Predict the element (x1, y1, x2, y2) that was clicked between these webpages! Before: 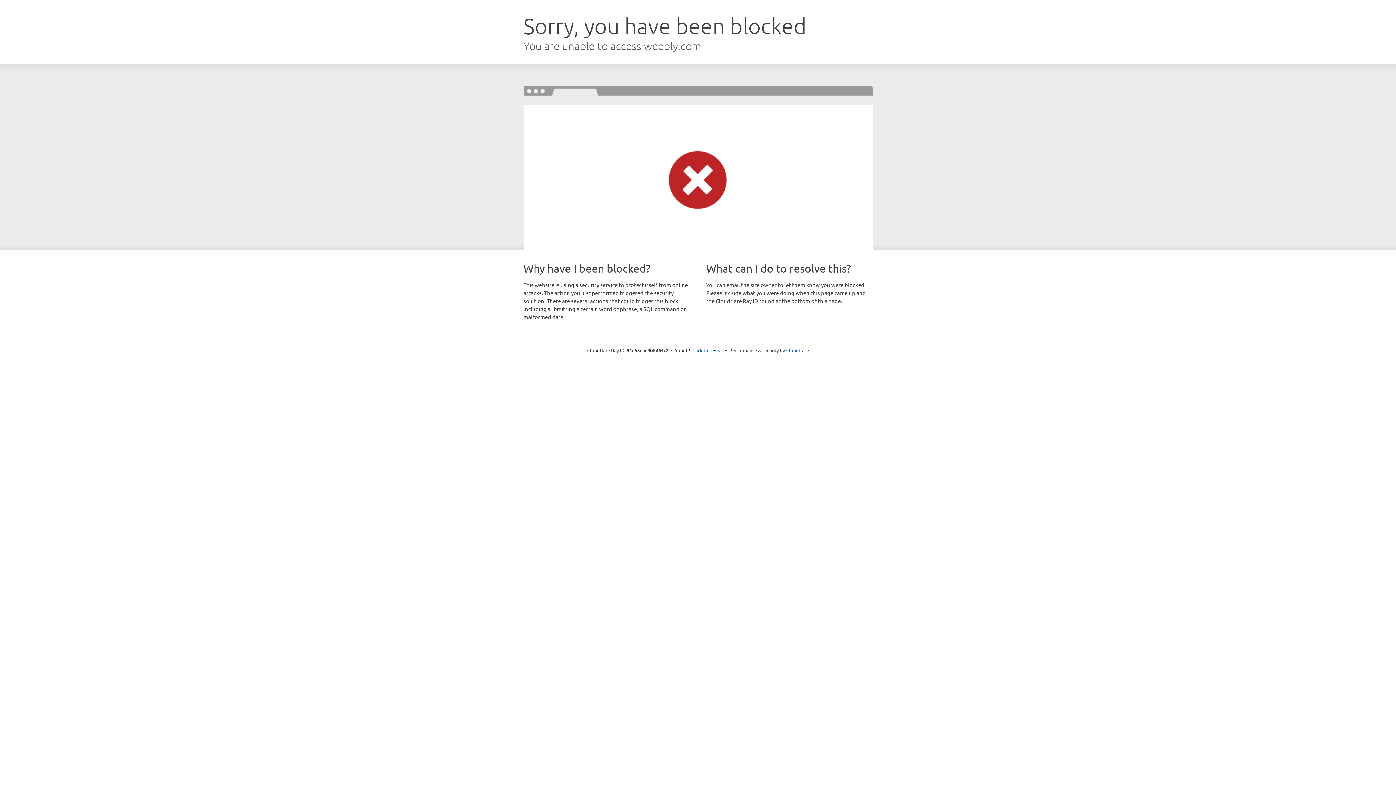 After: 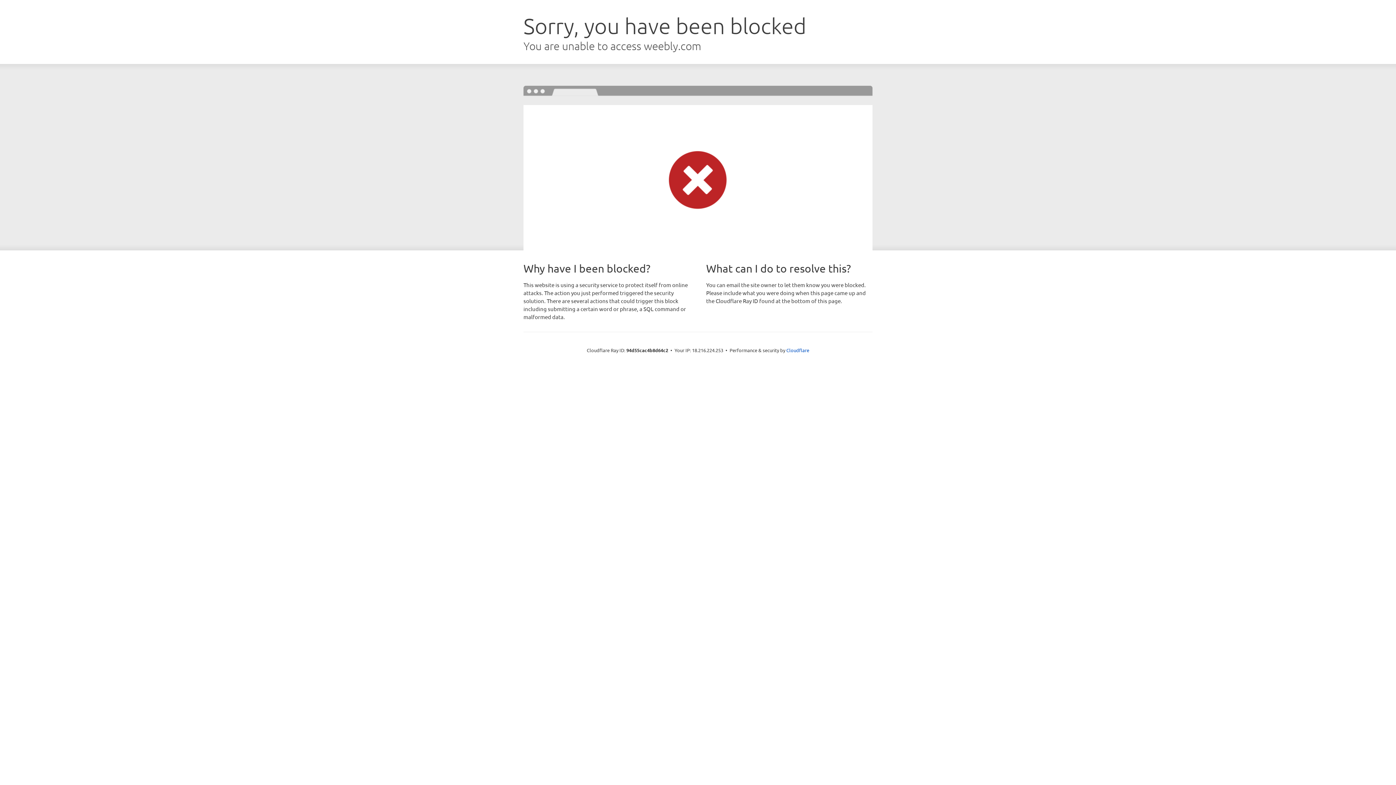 Action: label: Click to reveal bbox: (692, 346, 723, 353)